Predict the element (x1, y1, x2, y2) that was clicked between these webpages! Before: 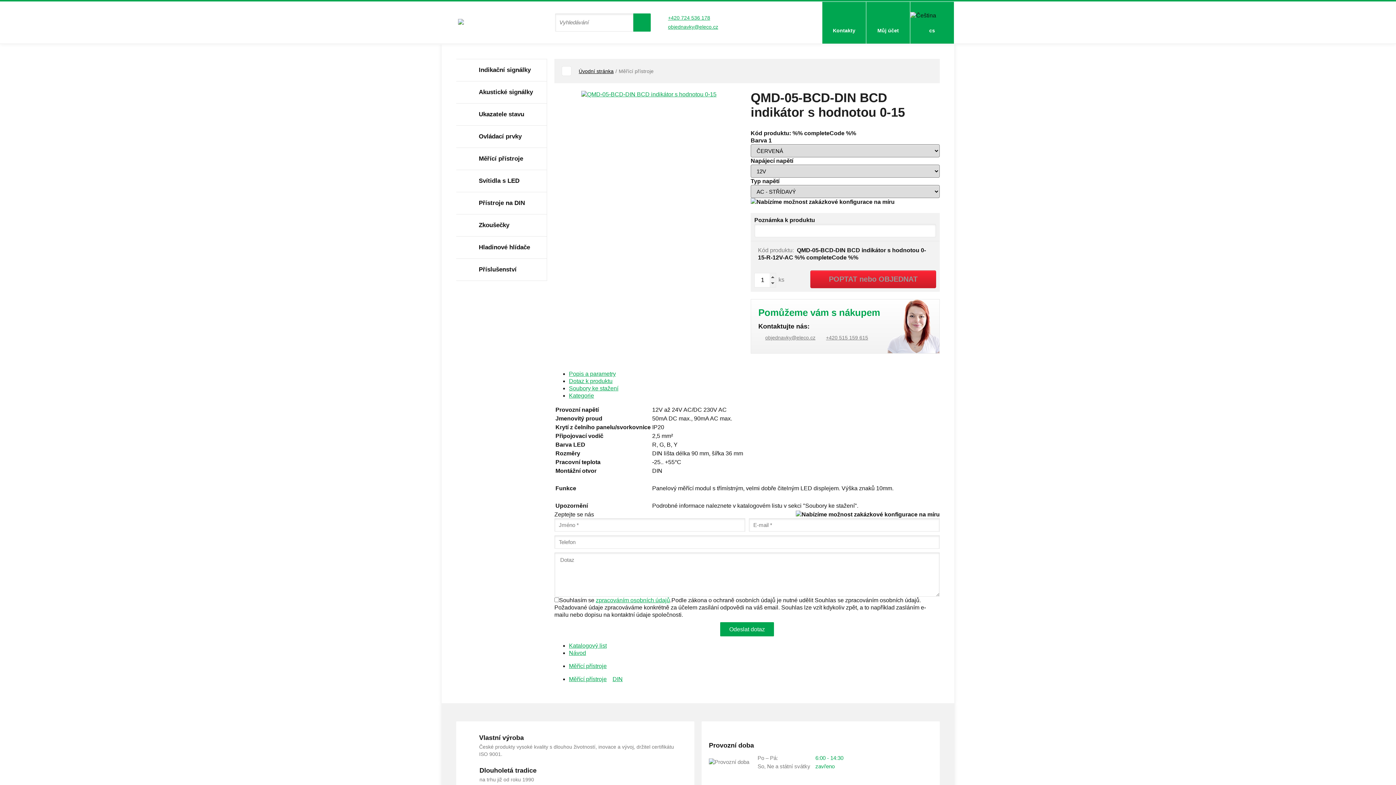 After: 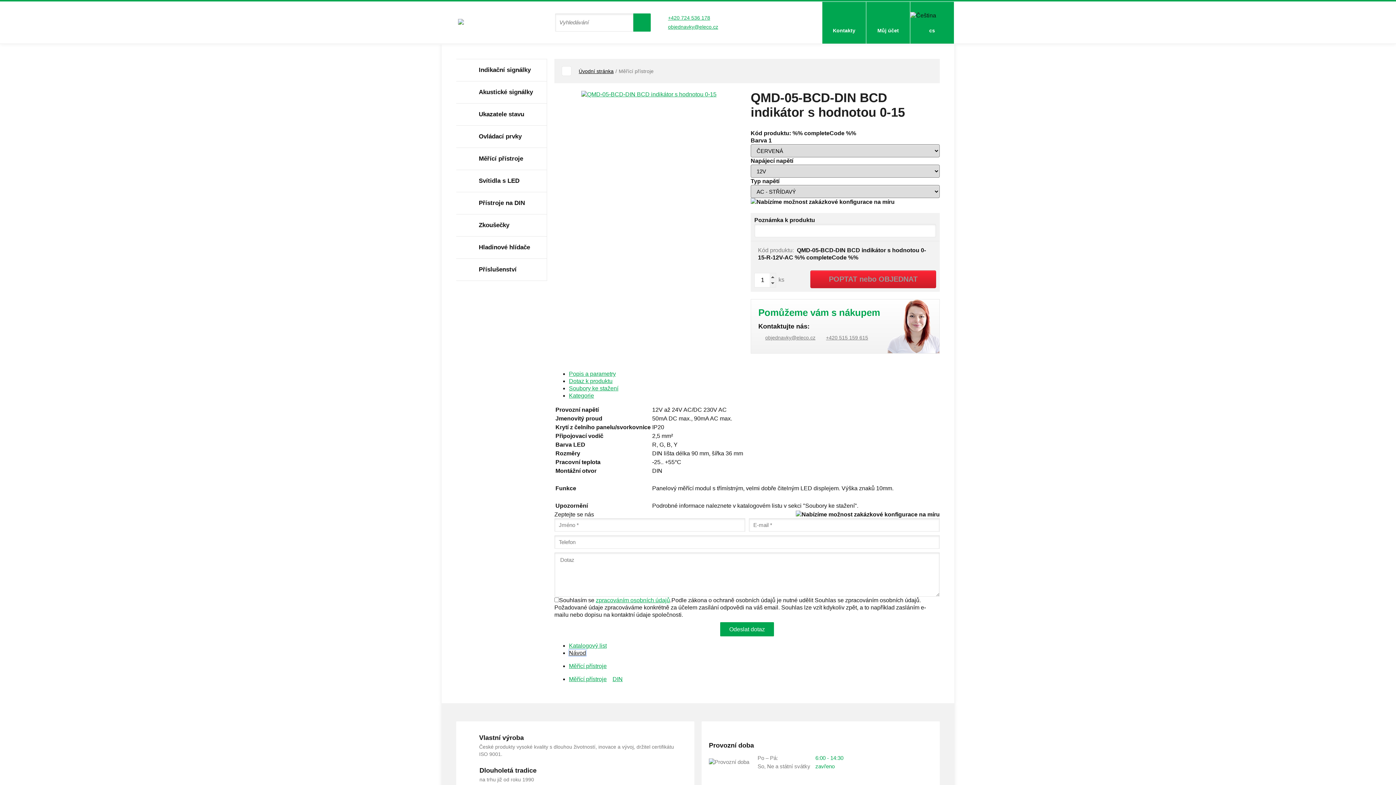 Action: label: Návod bbox: (569, 650, 586, 656)